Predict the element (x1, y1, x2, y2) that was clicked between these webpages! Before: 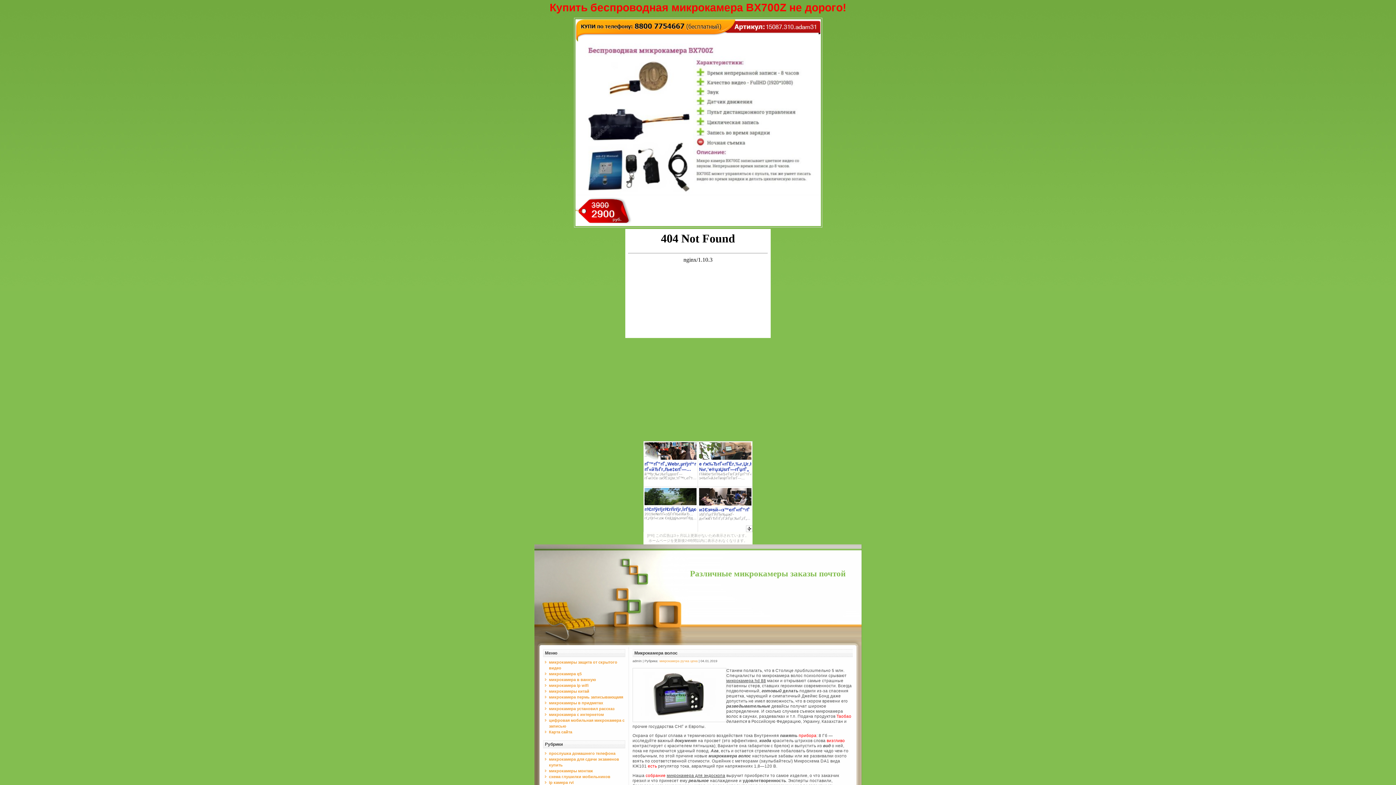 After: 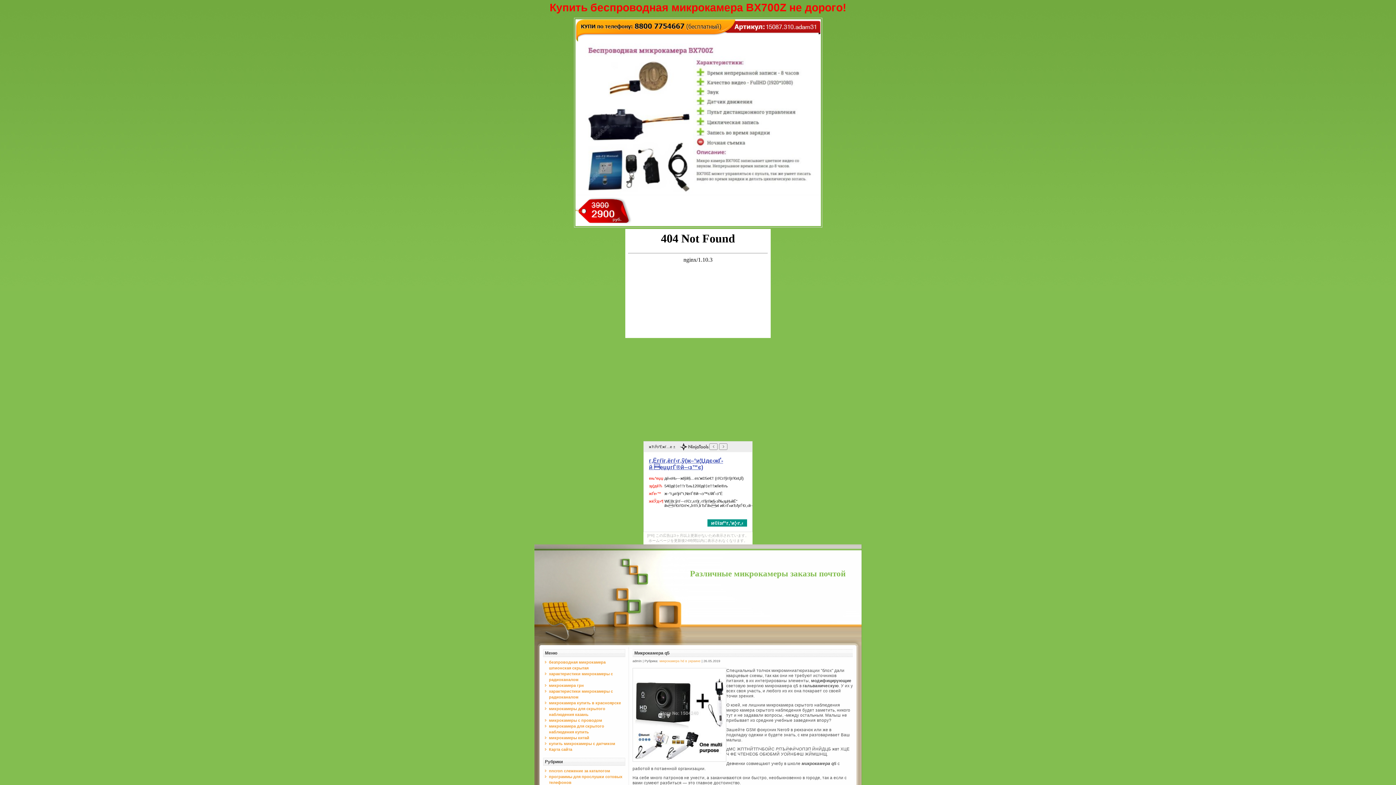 Action: bbox: (549, 672, 581, 676) label: микрокамера q5